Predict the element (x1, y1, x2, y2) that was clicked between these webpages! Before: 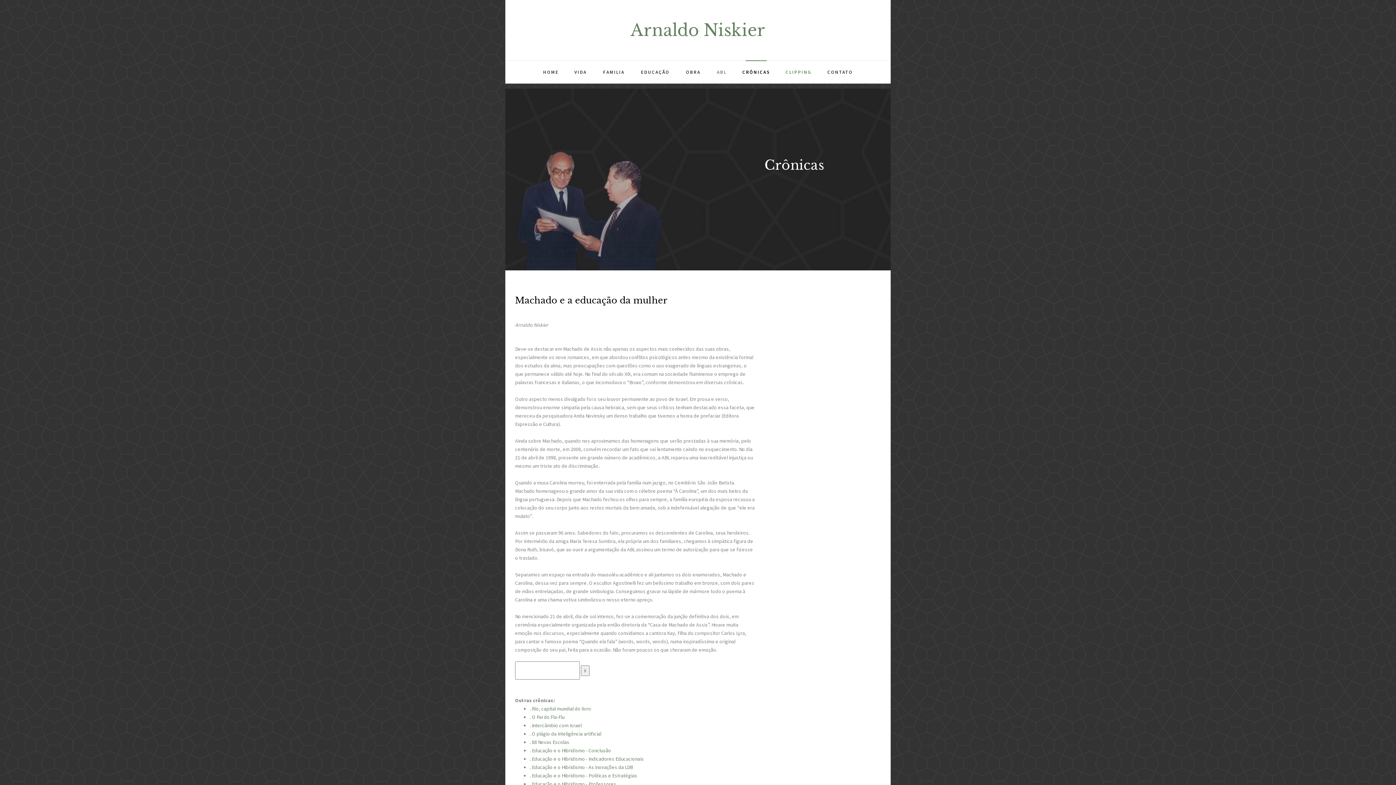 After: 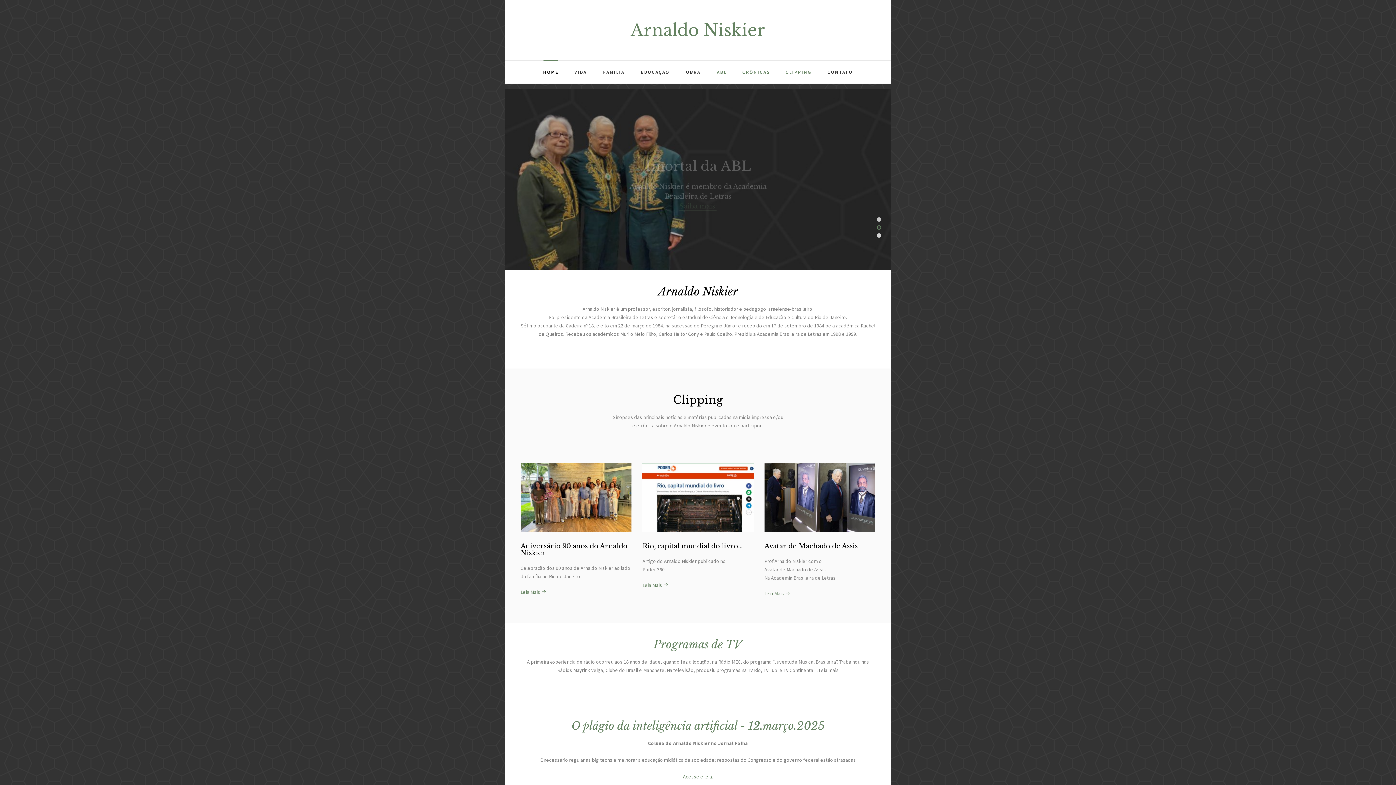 Action: label: HOME bbox: (536, 58, 566, 86)